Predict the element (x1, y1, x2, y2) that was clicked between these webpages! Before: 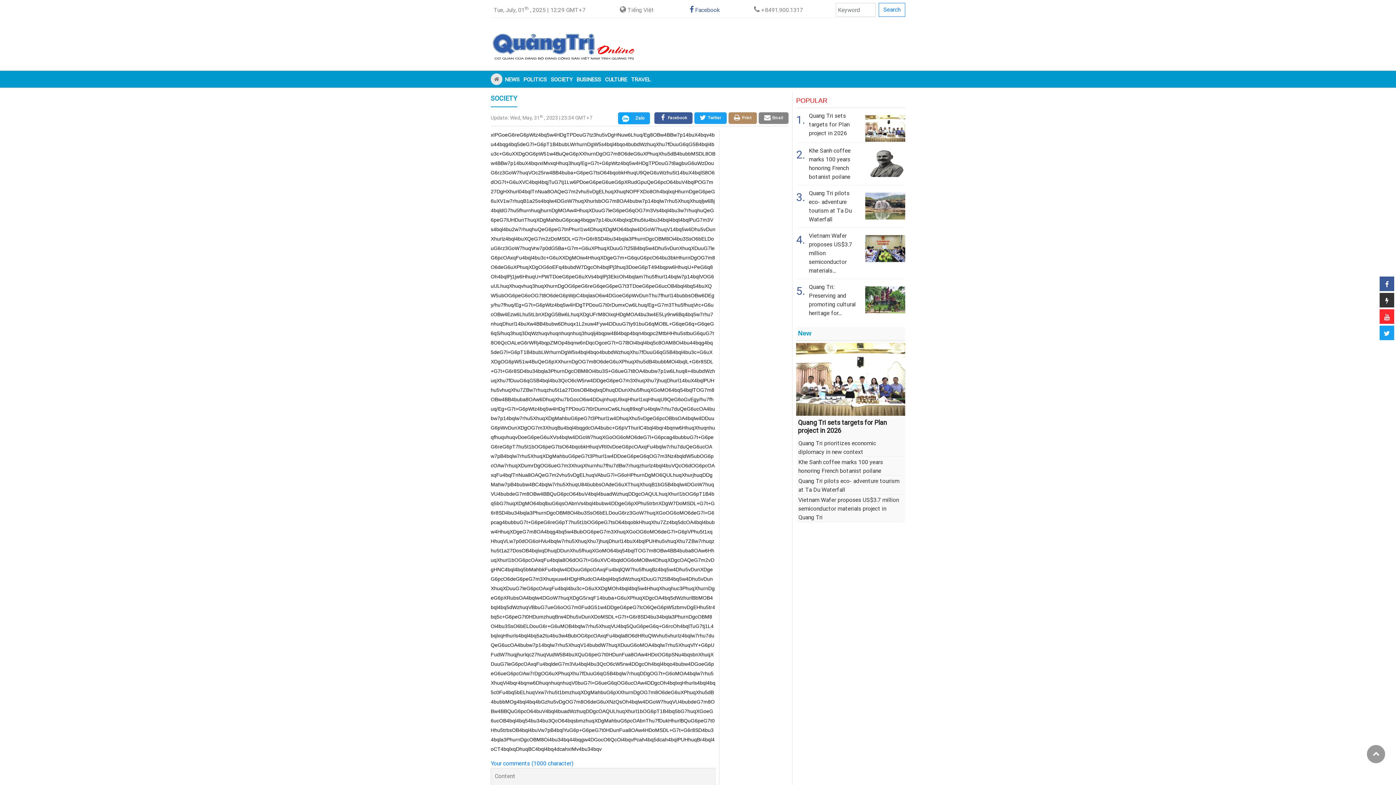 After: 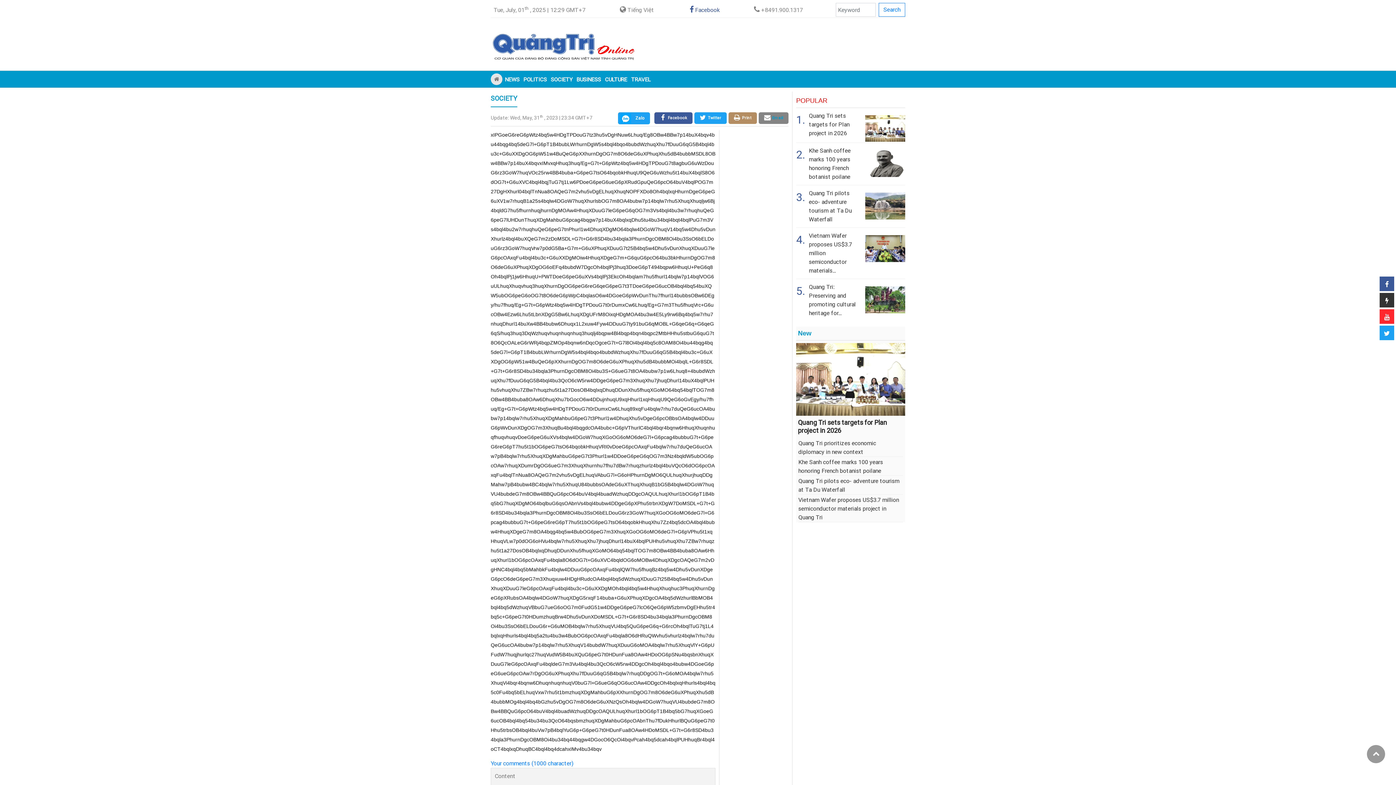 Action: bbox: (758, 112, 788, 124) label: Email